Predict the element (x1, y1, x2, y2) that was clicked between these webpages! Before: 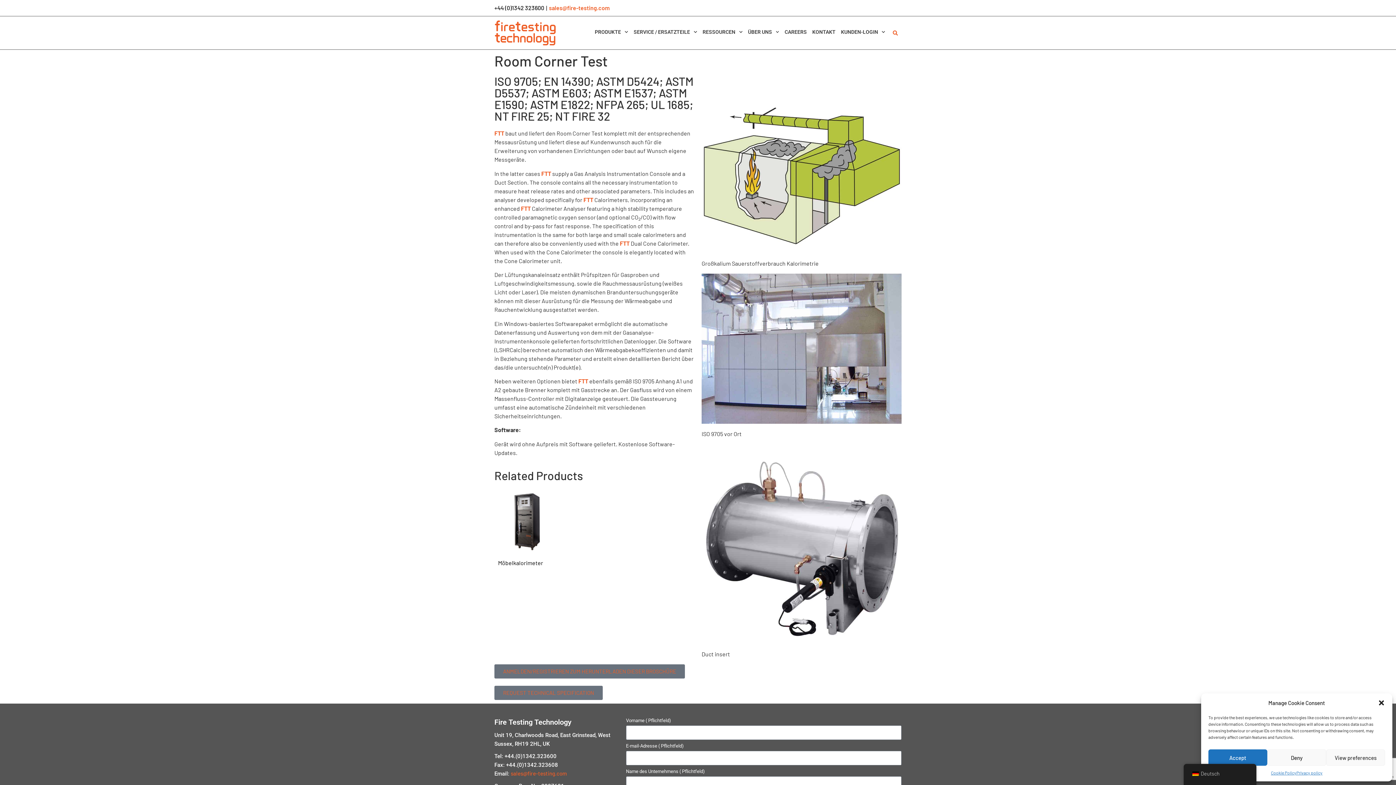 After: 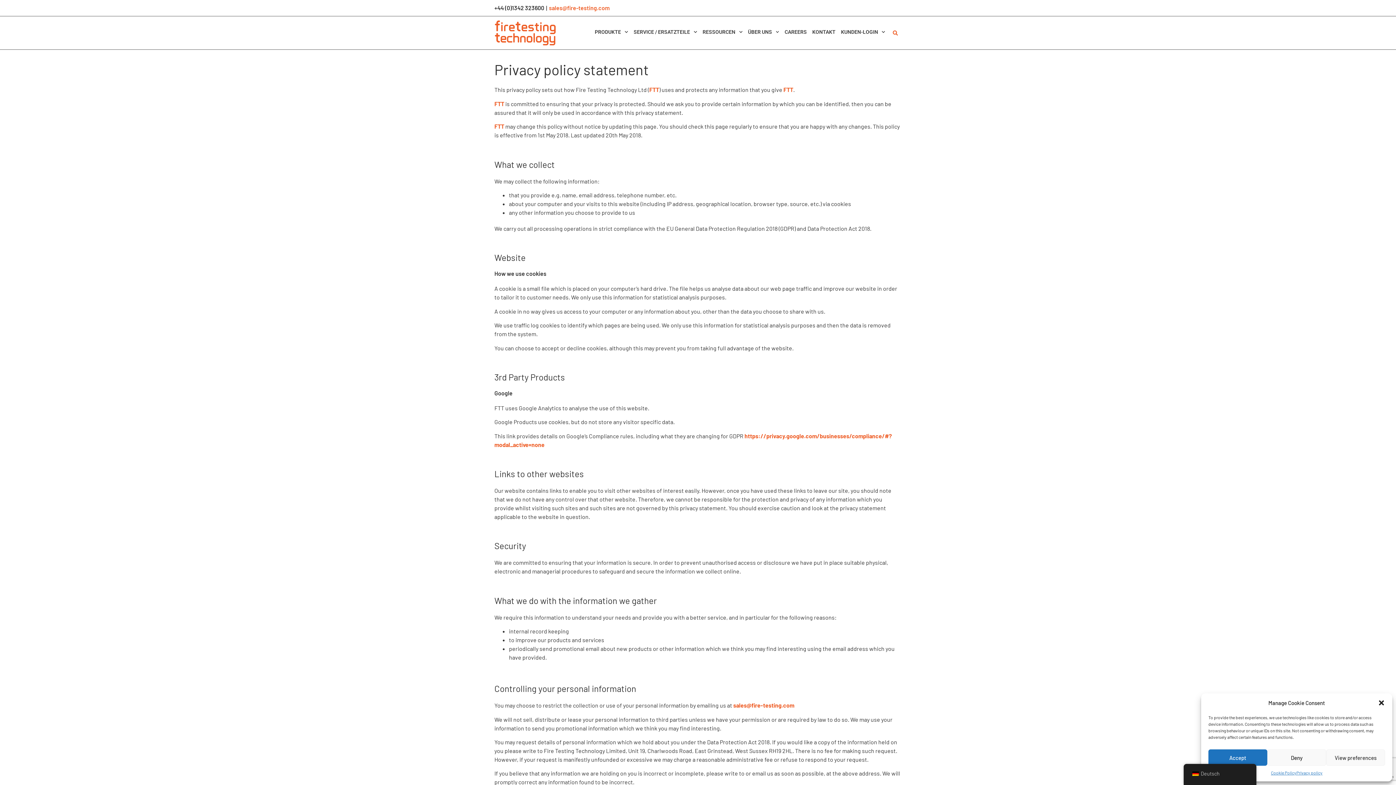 Action: bbox: (1296, 769, 1322, 776) label: Privacy policy